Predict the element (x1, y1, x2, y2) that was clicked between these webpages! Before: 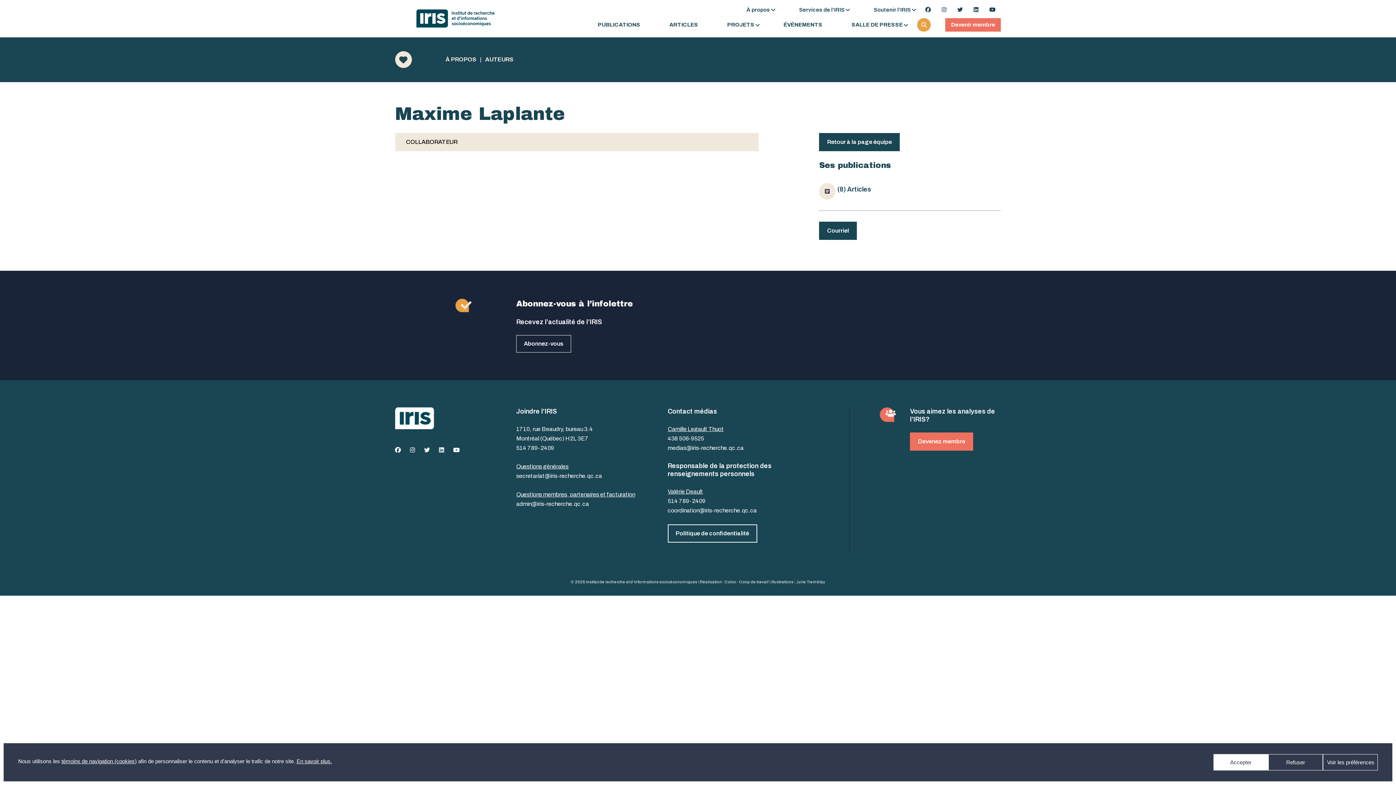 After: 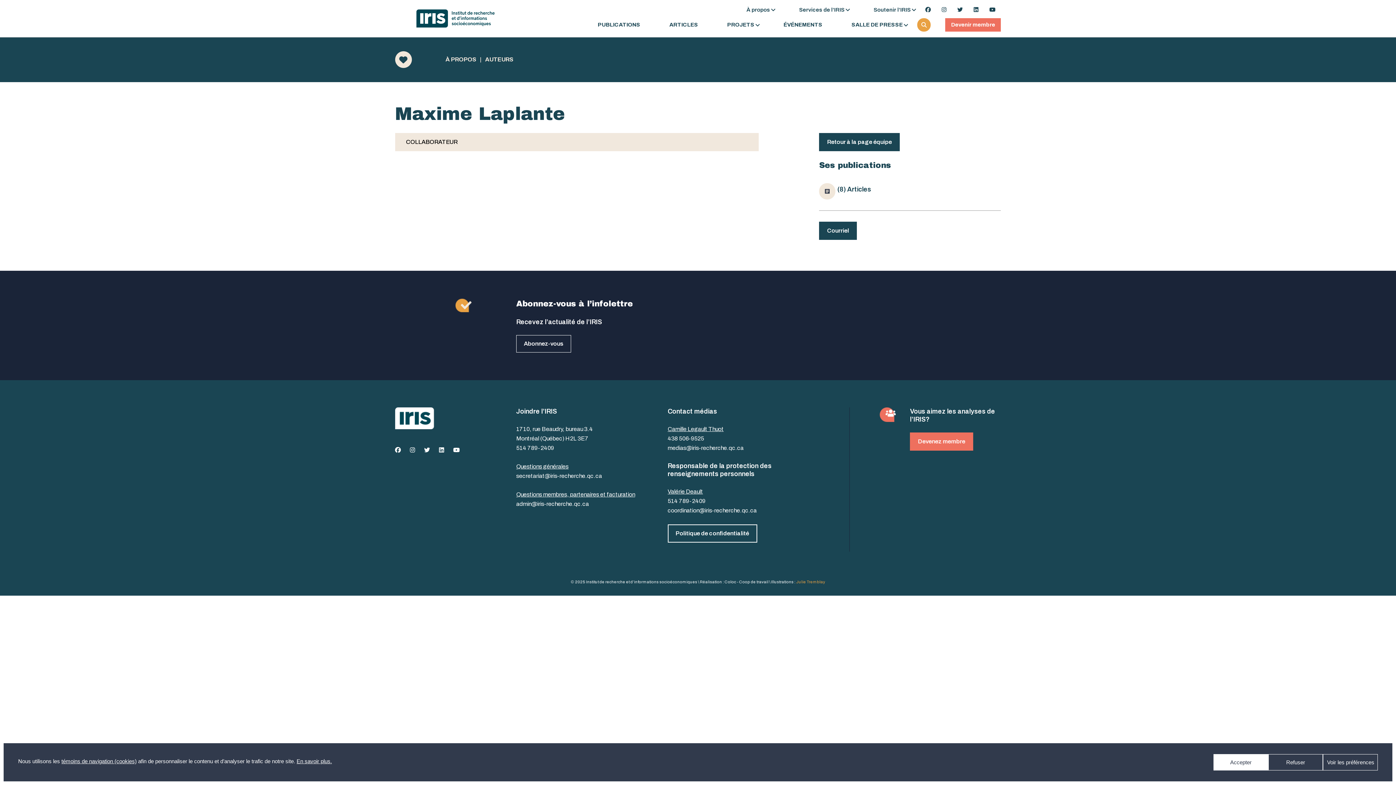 Action: bbox: (796, 580, 825, 584) label: Julie Tremblay